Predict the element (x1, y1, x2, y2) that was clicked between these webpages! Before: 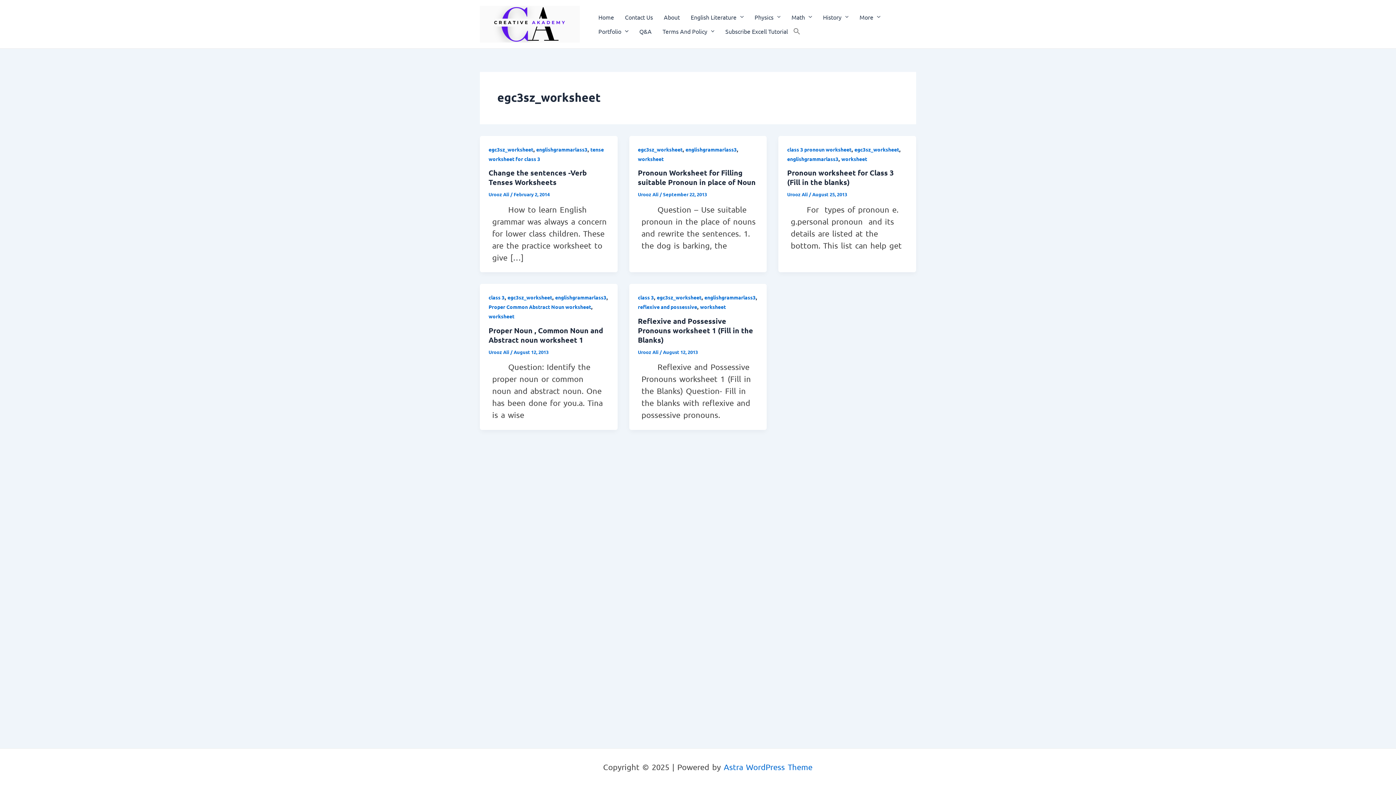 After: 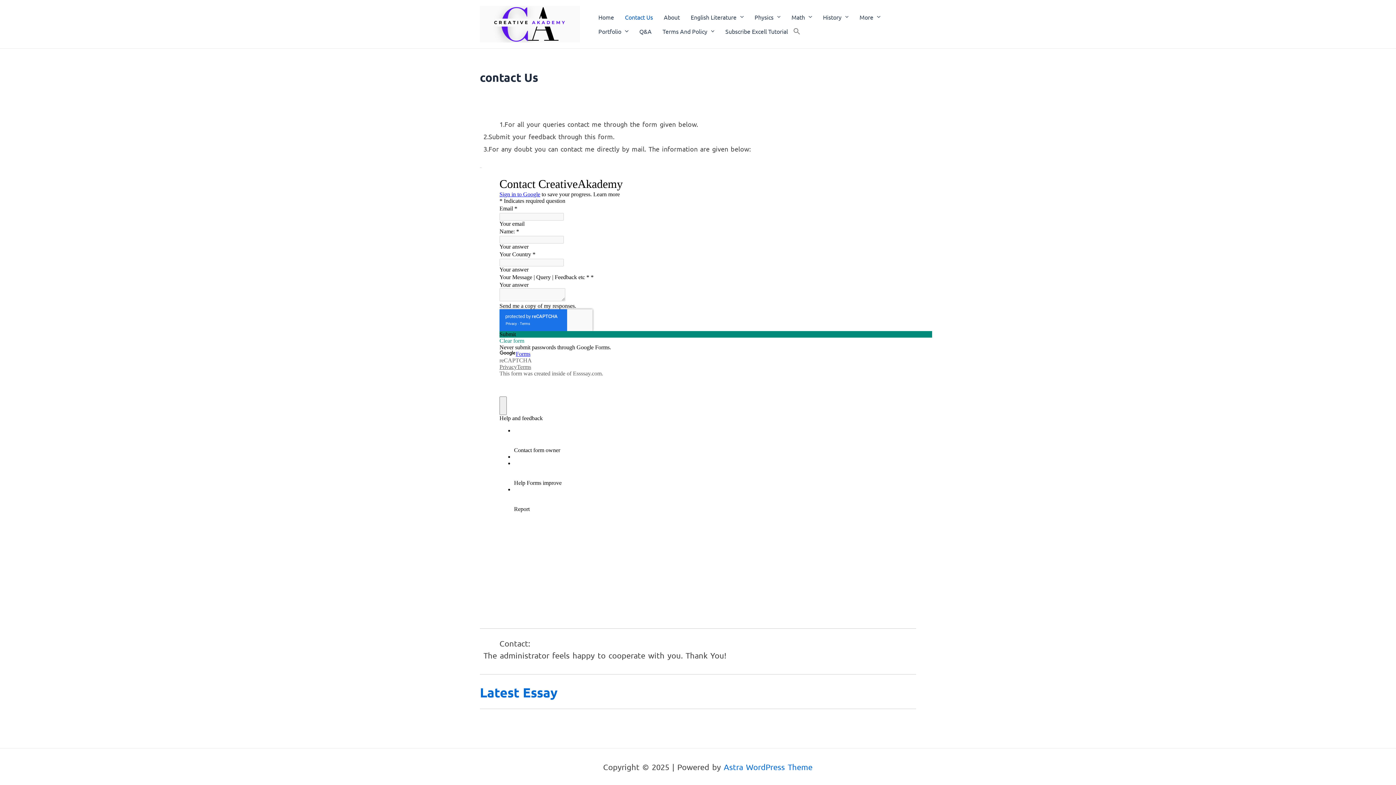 Action: bbox: (619, 9, 658, 24) label: Contact Us